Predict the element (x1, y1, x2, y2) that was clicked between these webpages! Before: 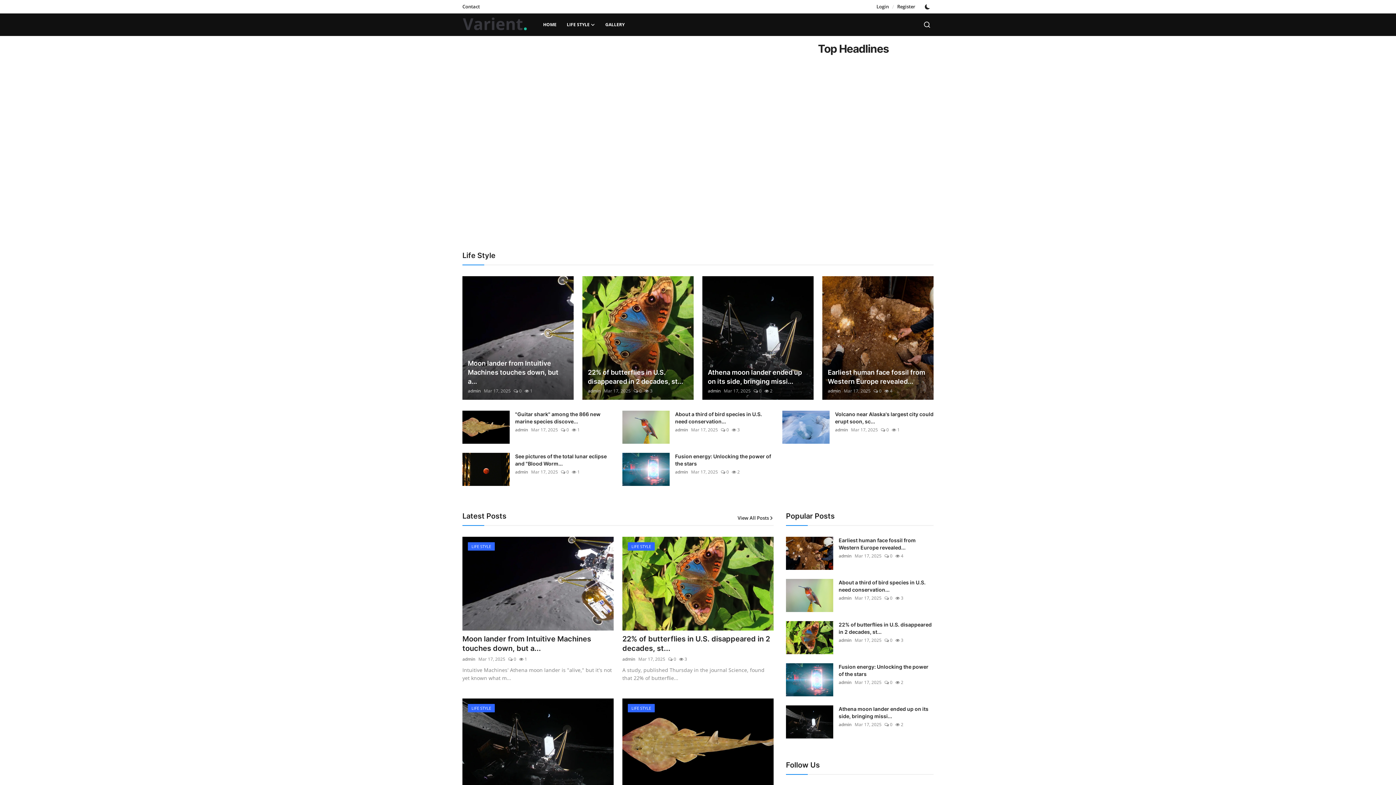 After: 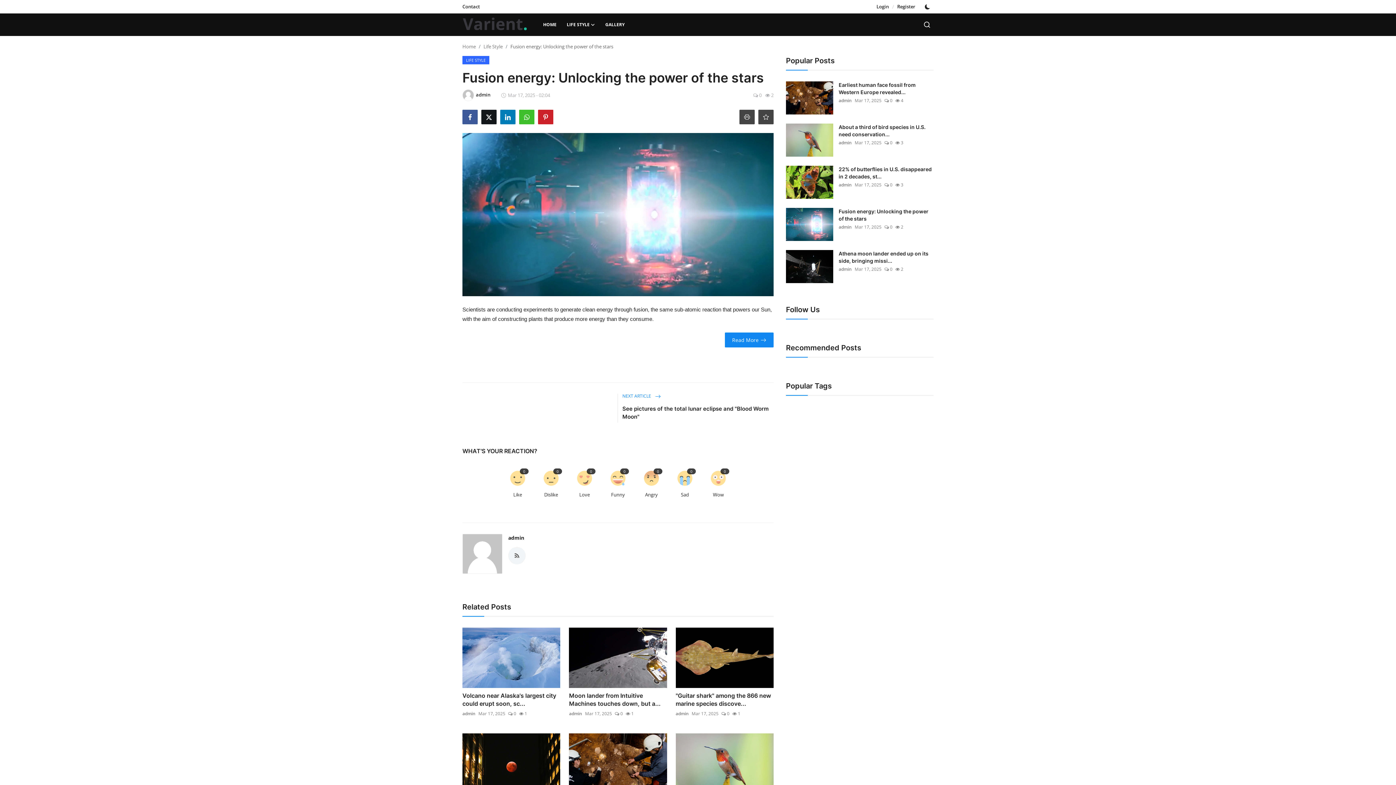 Action: label: Fusion energy: Unlocking the power of the stars bbox: (838, 663, 933, 678)